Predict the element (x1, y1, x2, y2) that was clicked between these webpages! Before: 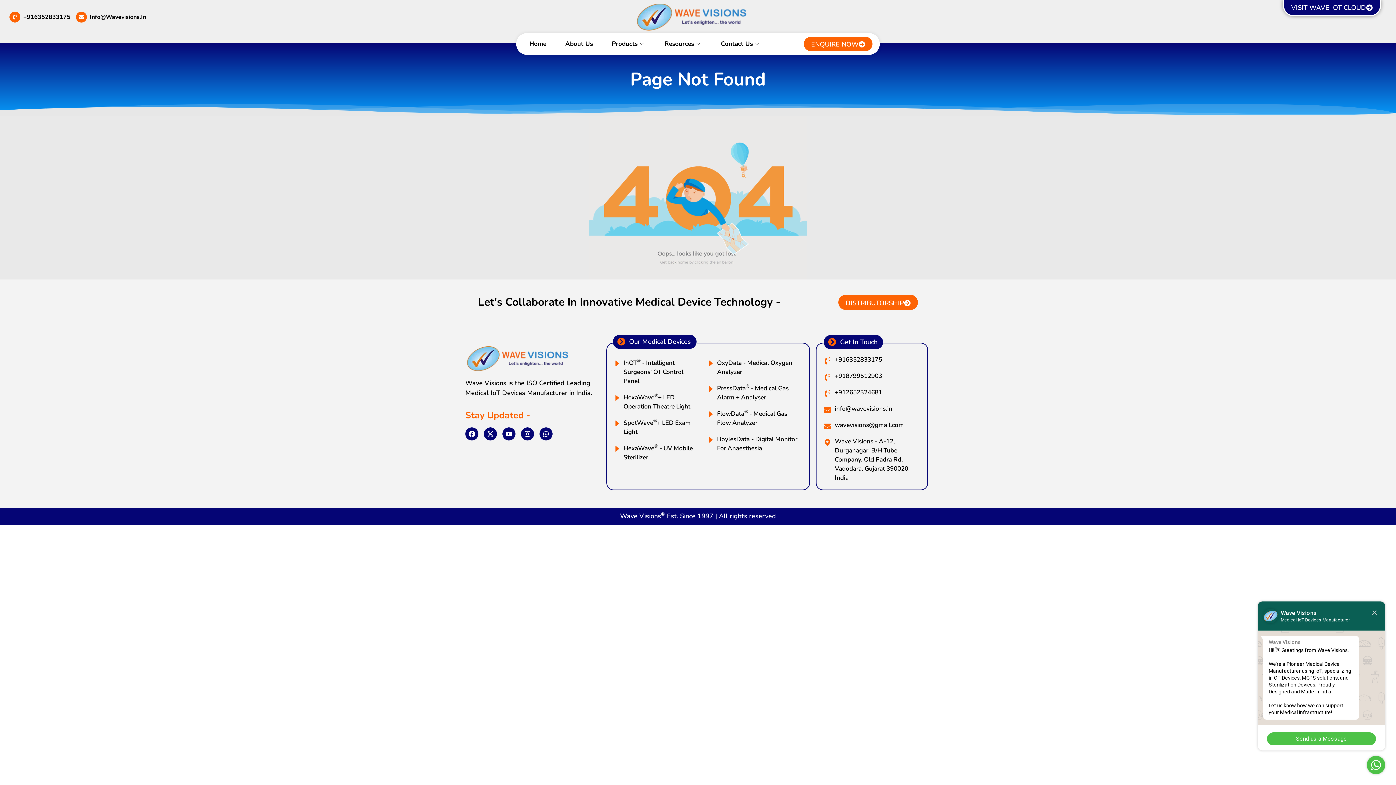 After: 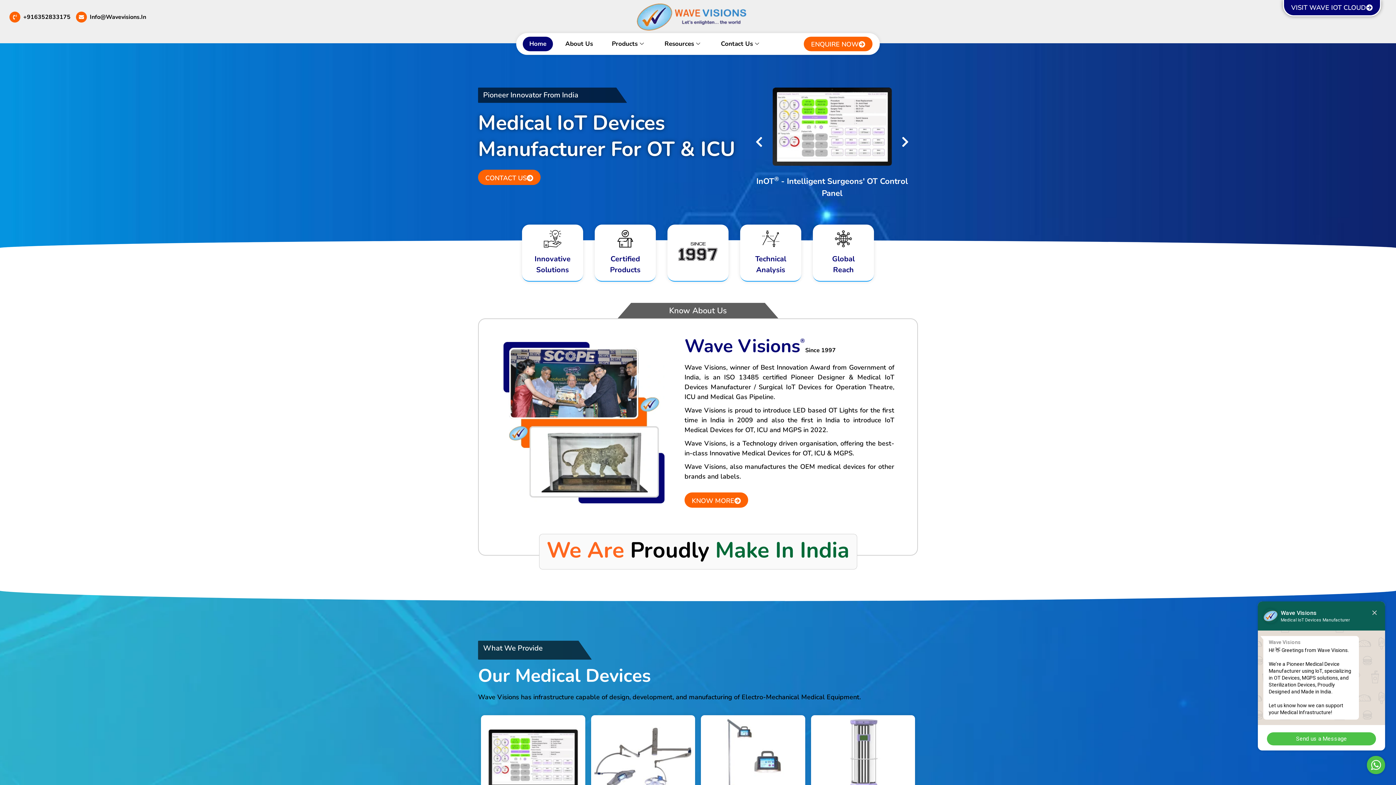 Action: bbox: (552, 115, 843, 279)